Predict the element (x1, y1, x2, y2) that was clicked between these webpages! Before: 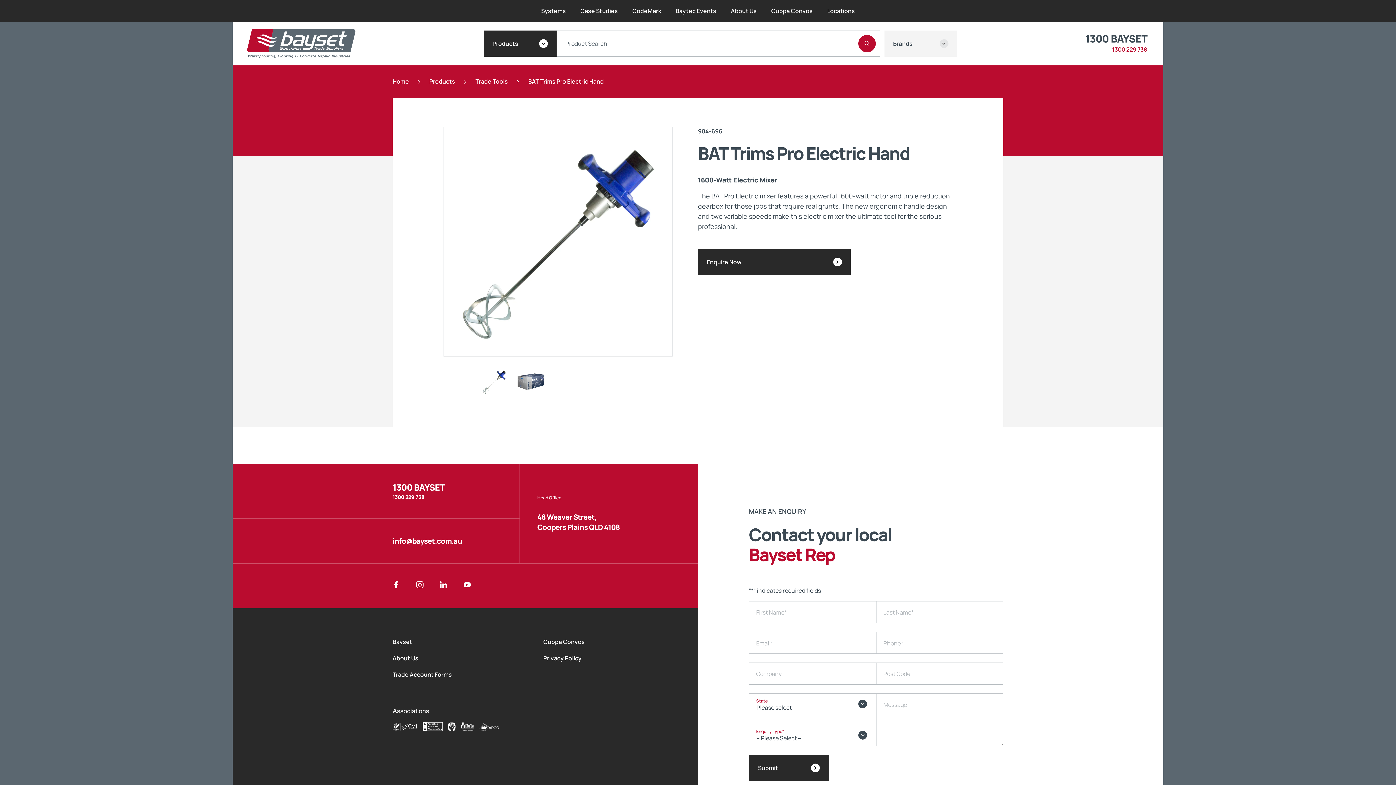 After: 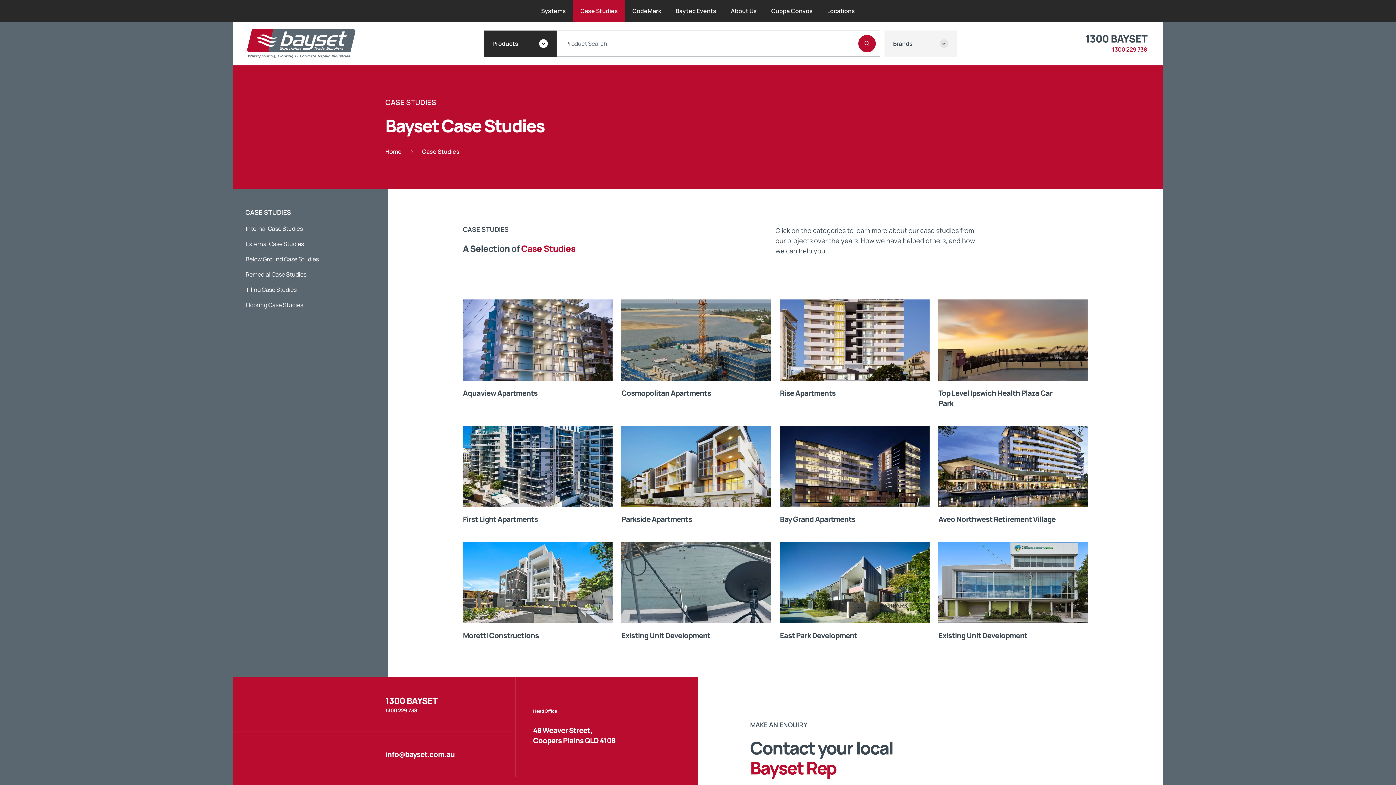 Action: bbox: (573, 0, 625, 21) label: Case Studies